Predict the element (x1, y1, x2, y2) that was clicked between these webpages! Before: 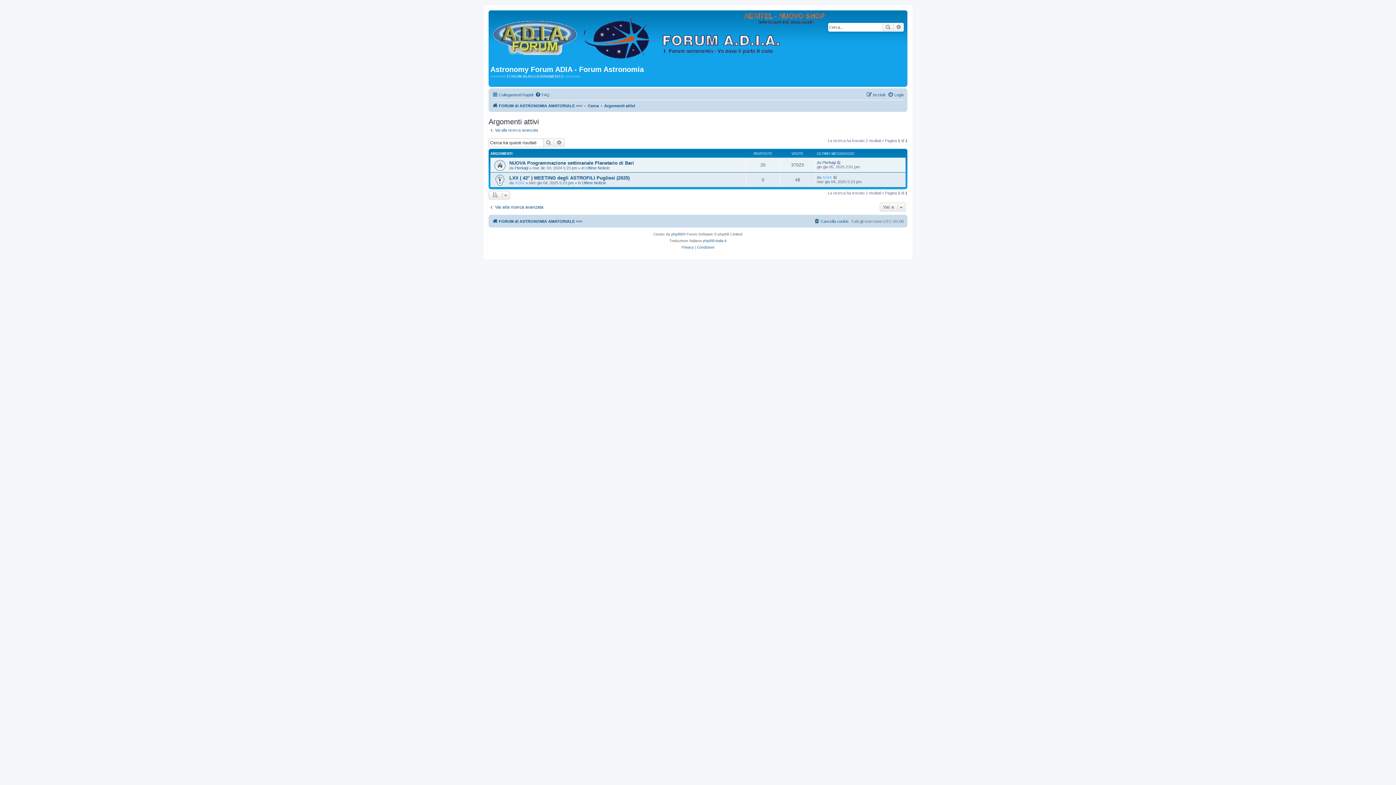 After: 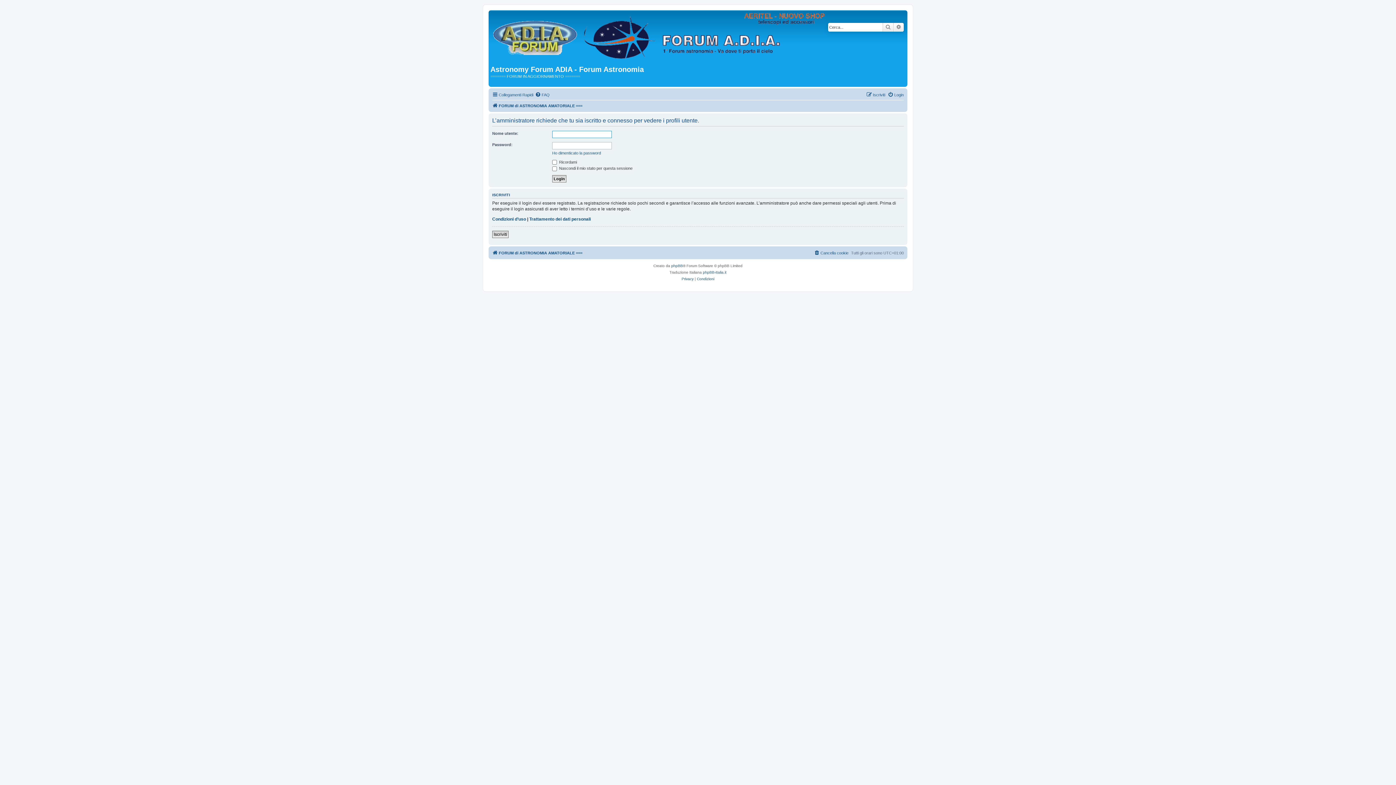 Action: bbox: (822, 175, 832, 179) label: ADIA